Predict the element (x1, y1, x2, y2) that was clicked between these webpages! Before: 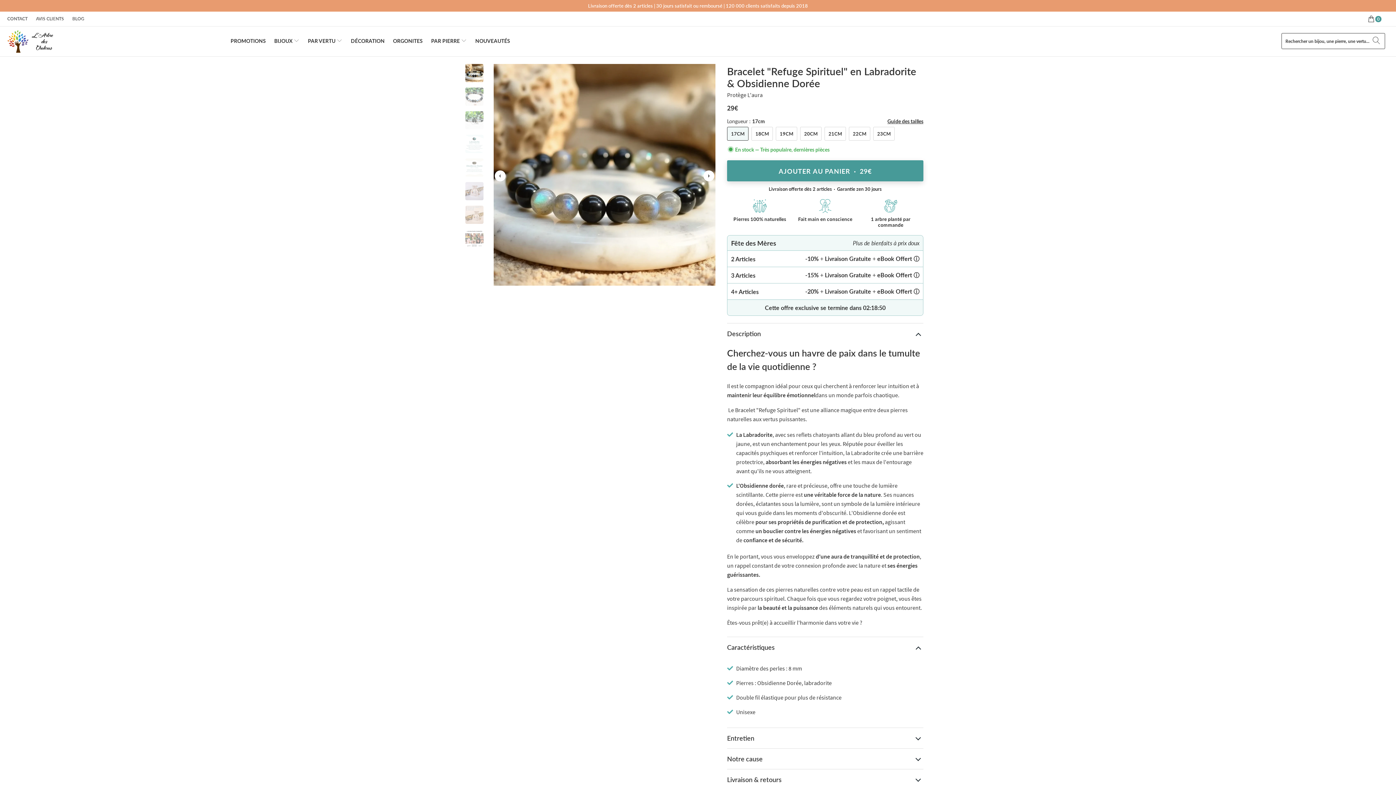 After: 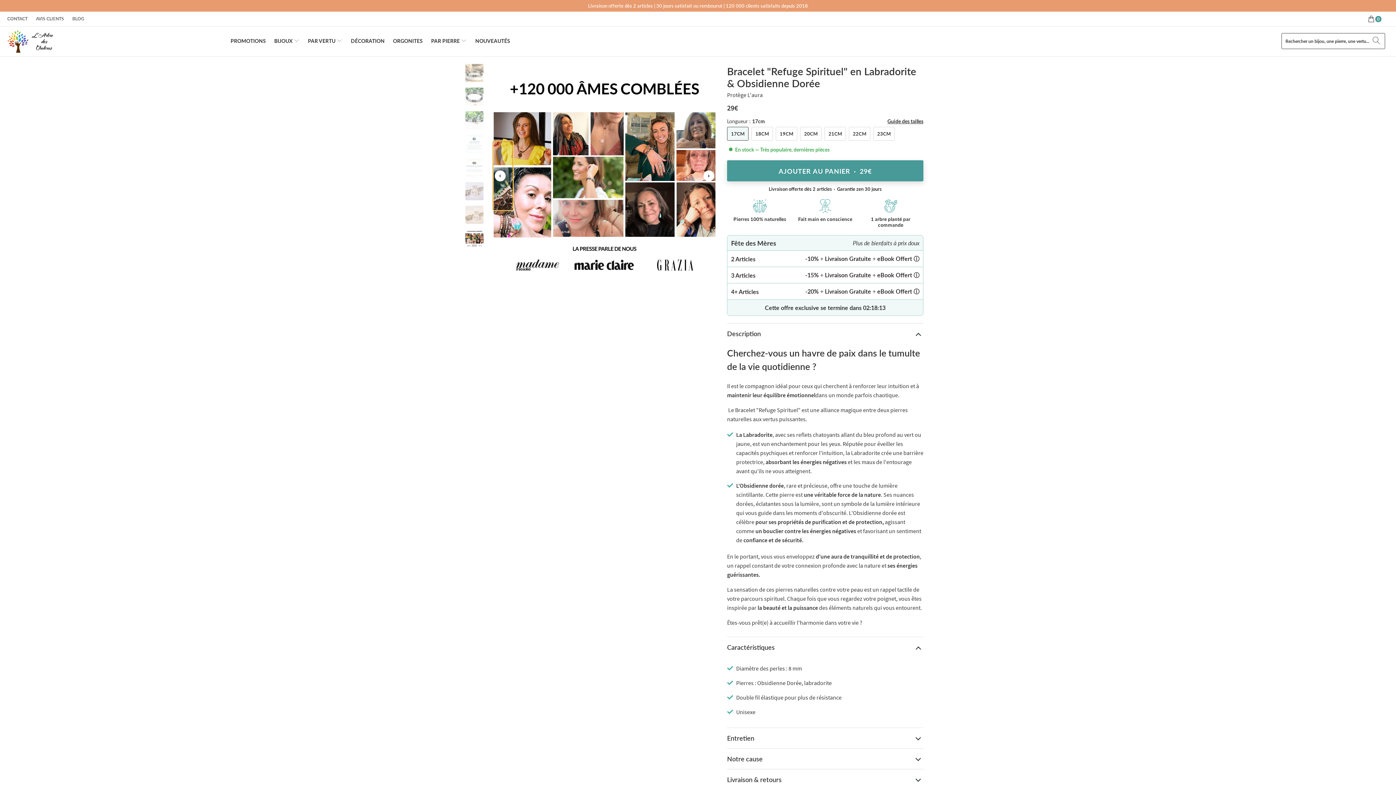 Action: bbox: (494, 170, 505, 181) label: ‹